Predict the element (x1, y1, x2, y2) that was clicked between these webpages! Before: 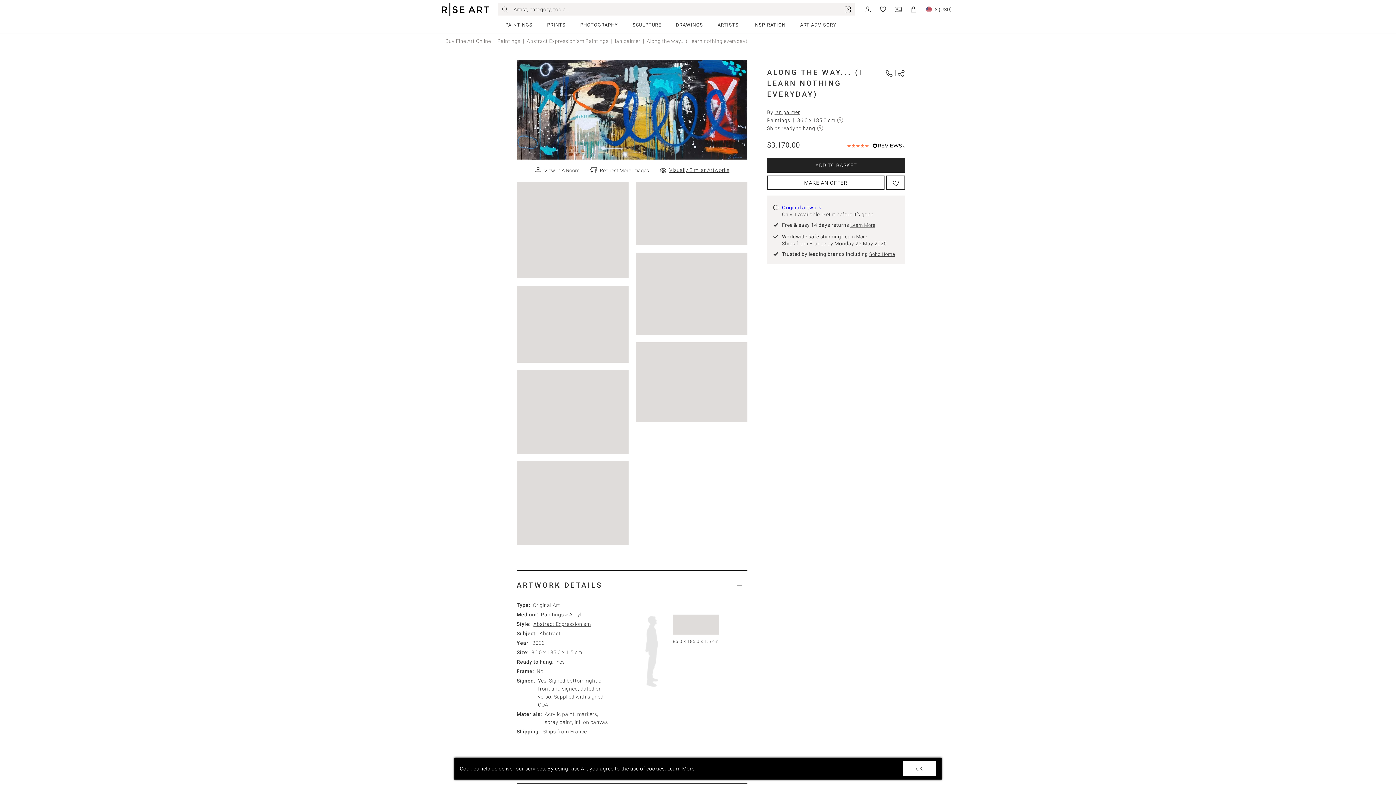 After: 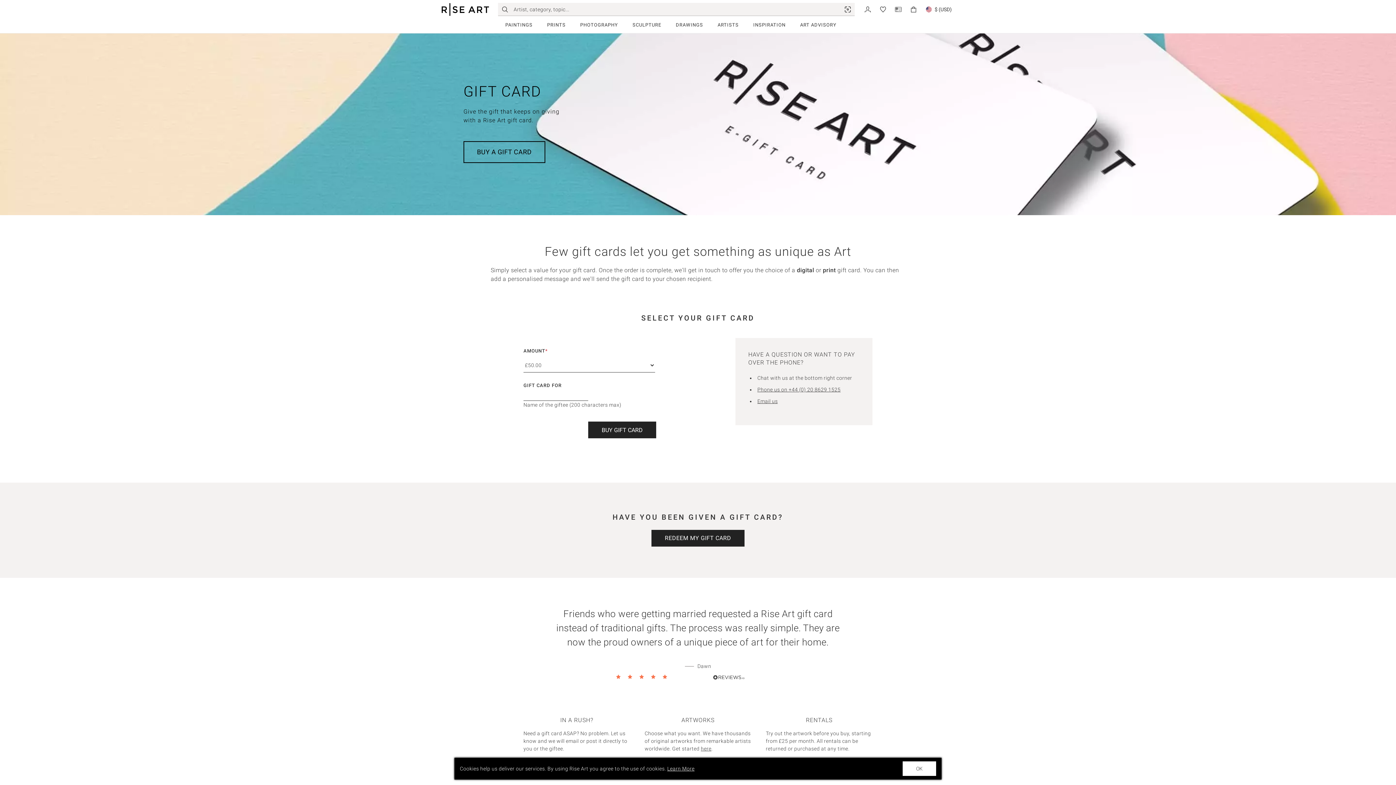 Action: bbox: (895, 5, 901, 12)